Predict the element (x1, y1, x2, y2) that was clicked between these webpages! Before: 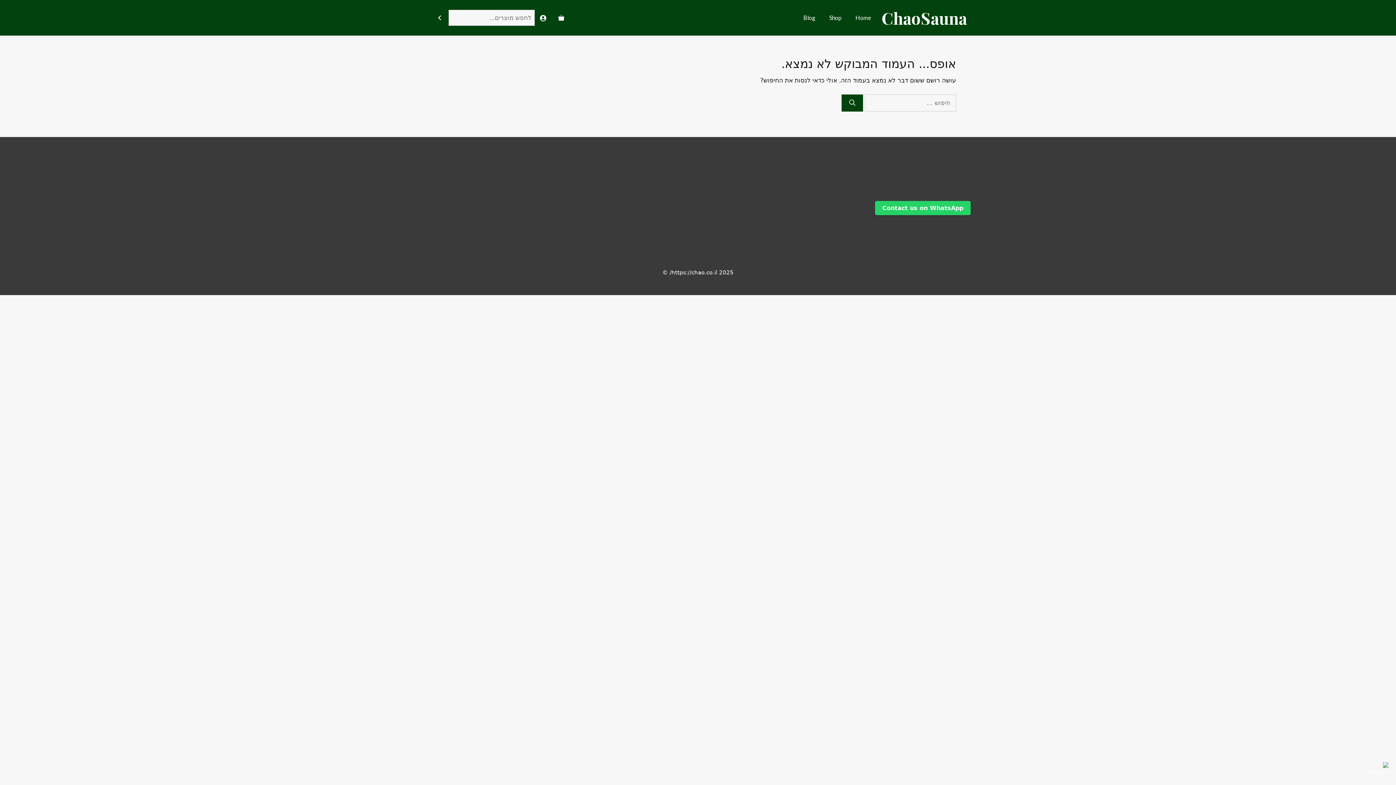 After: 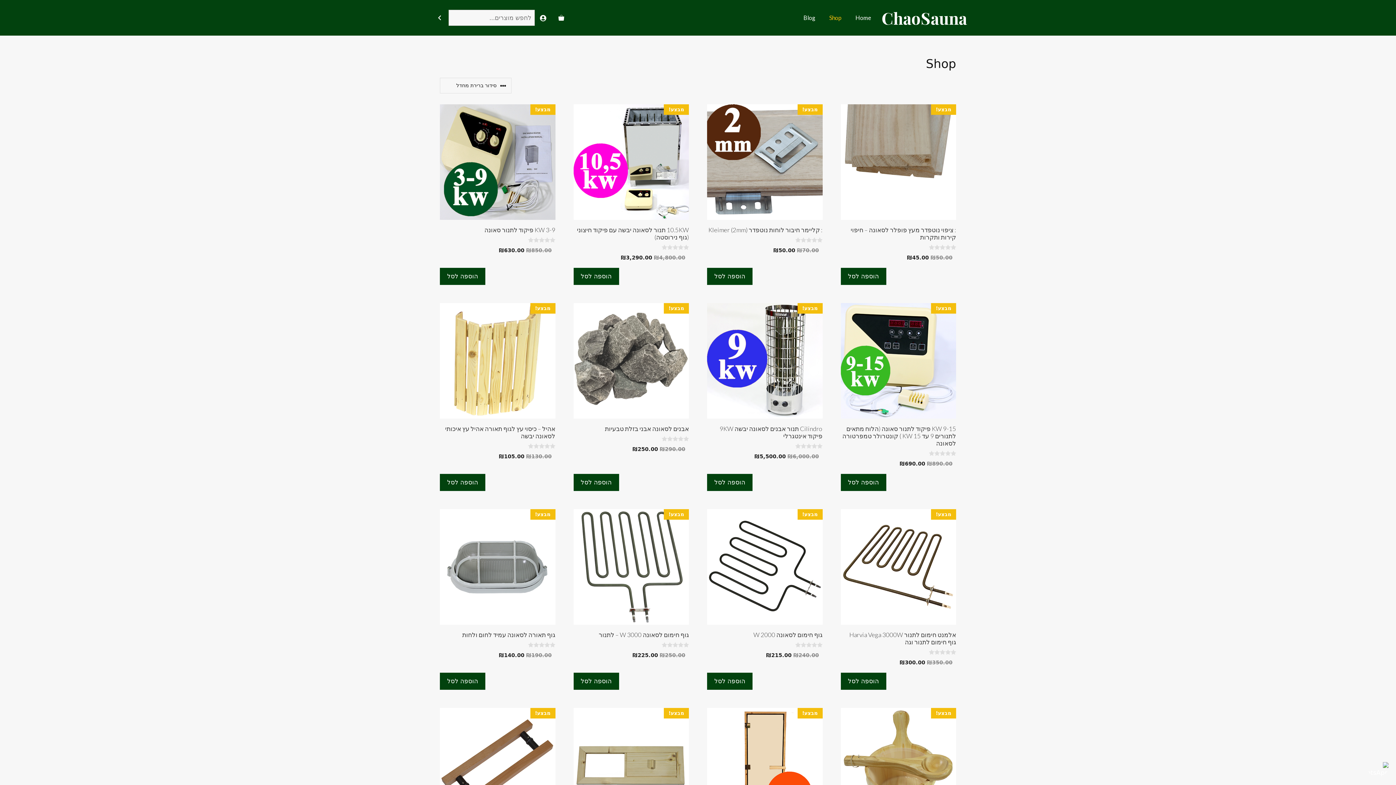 Action: label: Shop bbox: (822, 0, 848, 35)